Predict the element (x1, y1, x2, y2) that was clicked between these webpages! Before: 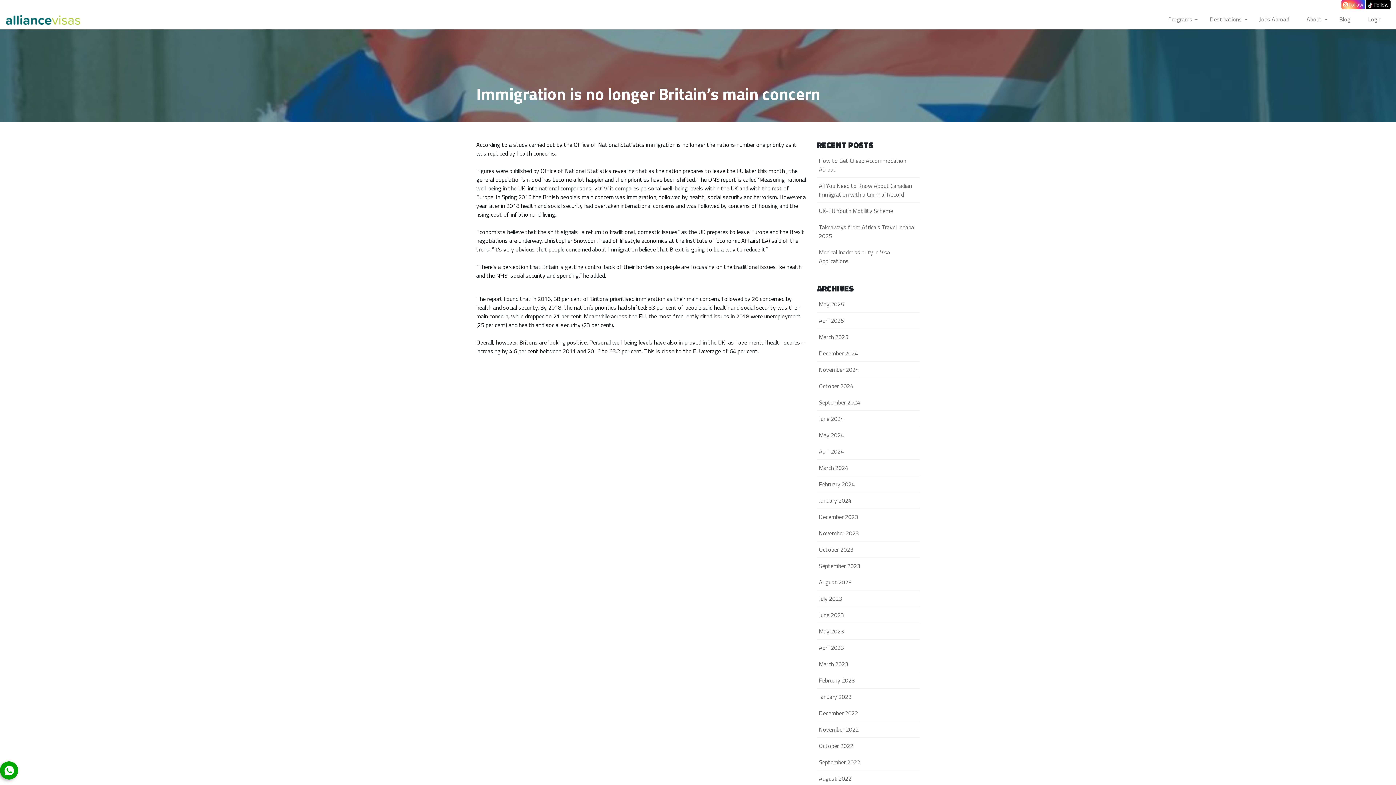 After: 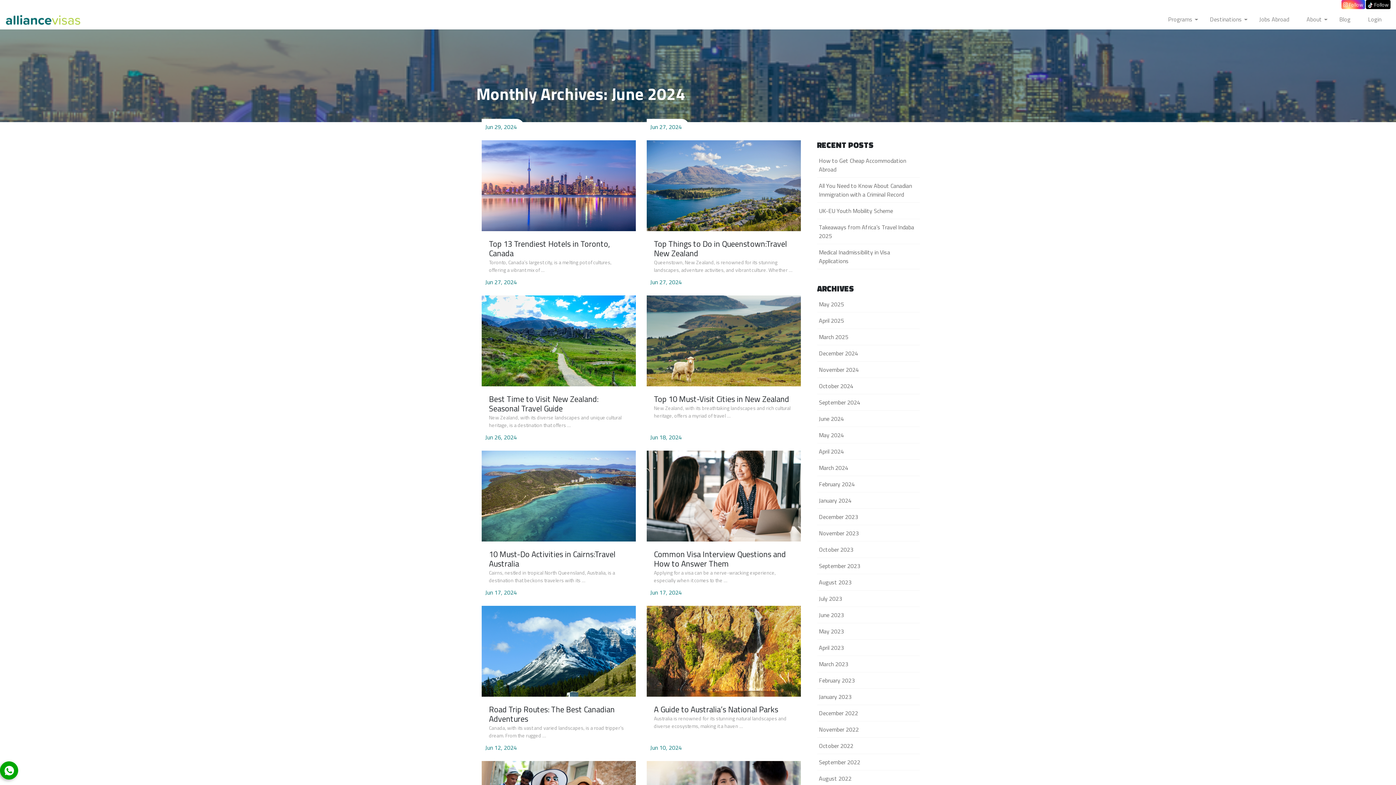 Action: label: June 2024 bbox: (817, 410, 920, 427)